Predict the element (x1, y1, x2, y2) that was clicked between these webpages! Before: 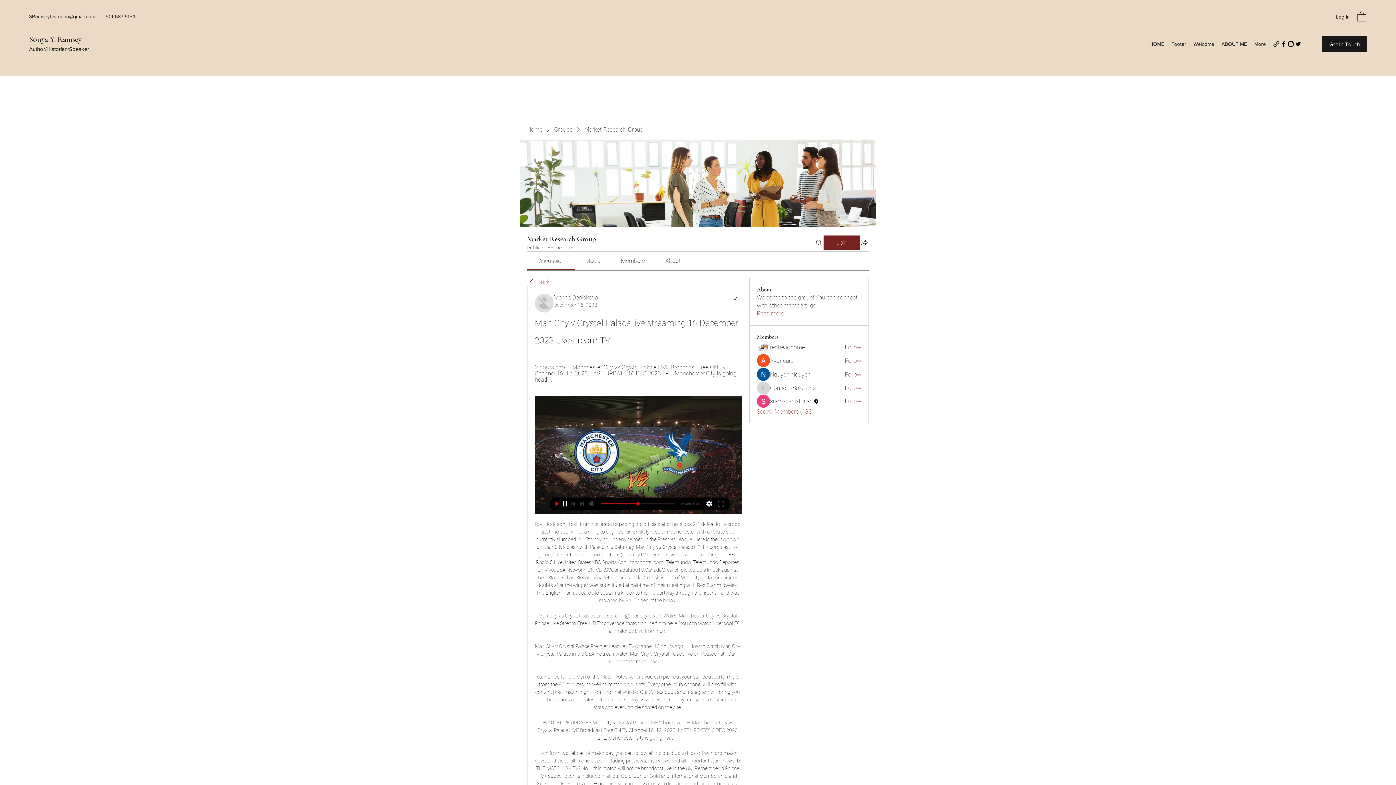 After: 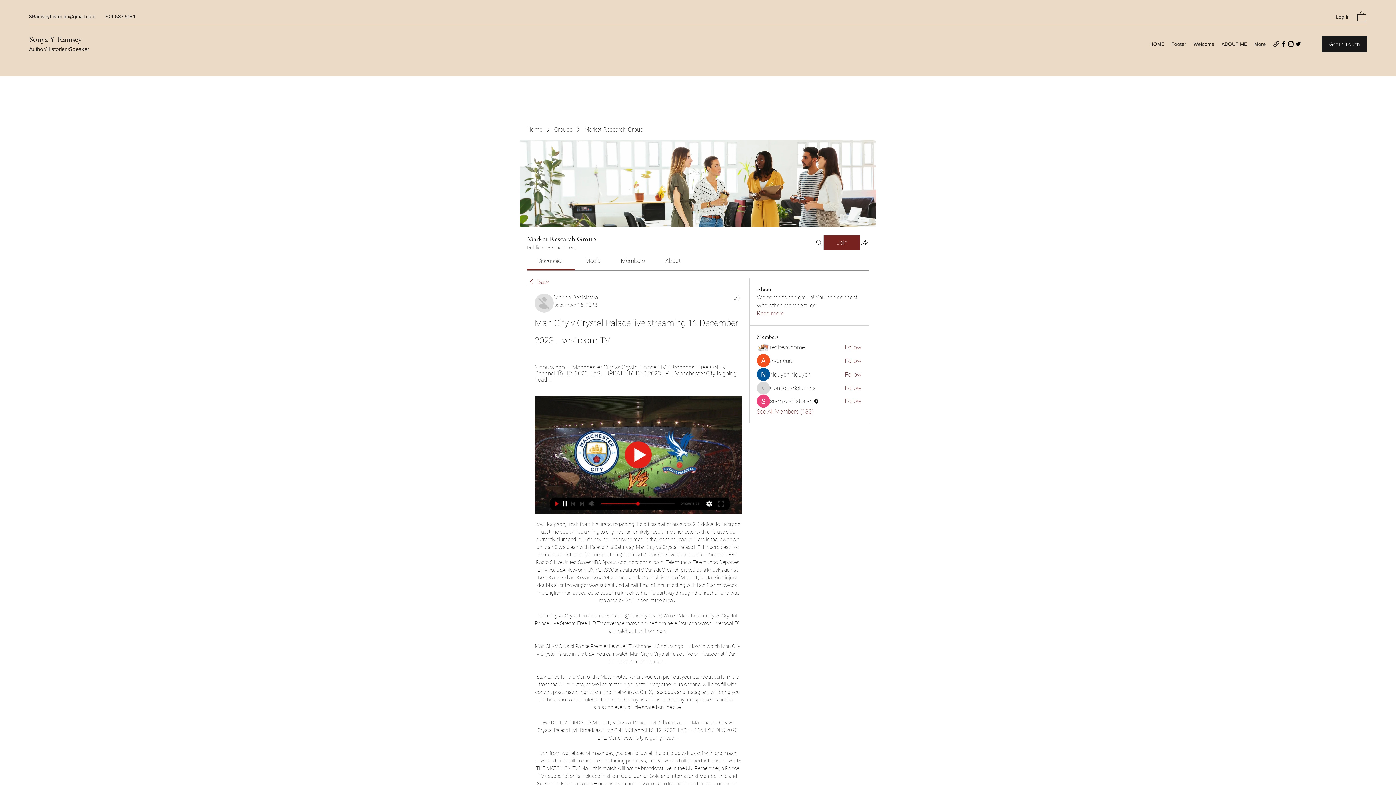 Action: bbox: (733, 293, 741, 302) label: Share